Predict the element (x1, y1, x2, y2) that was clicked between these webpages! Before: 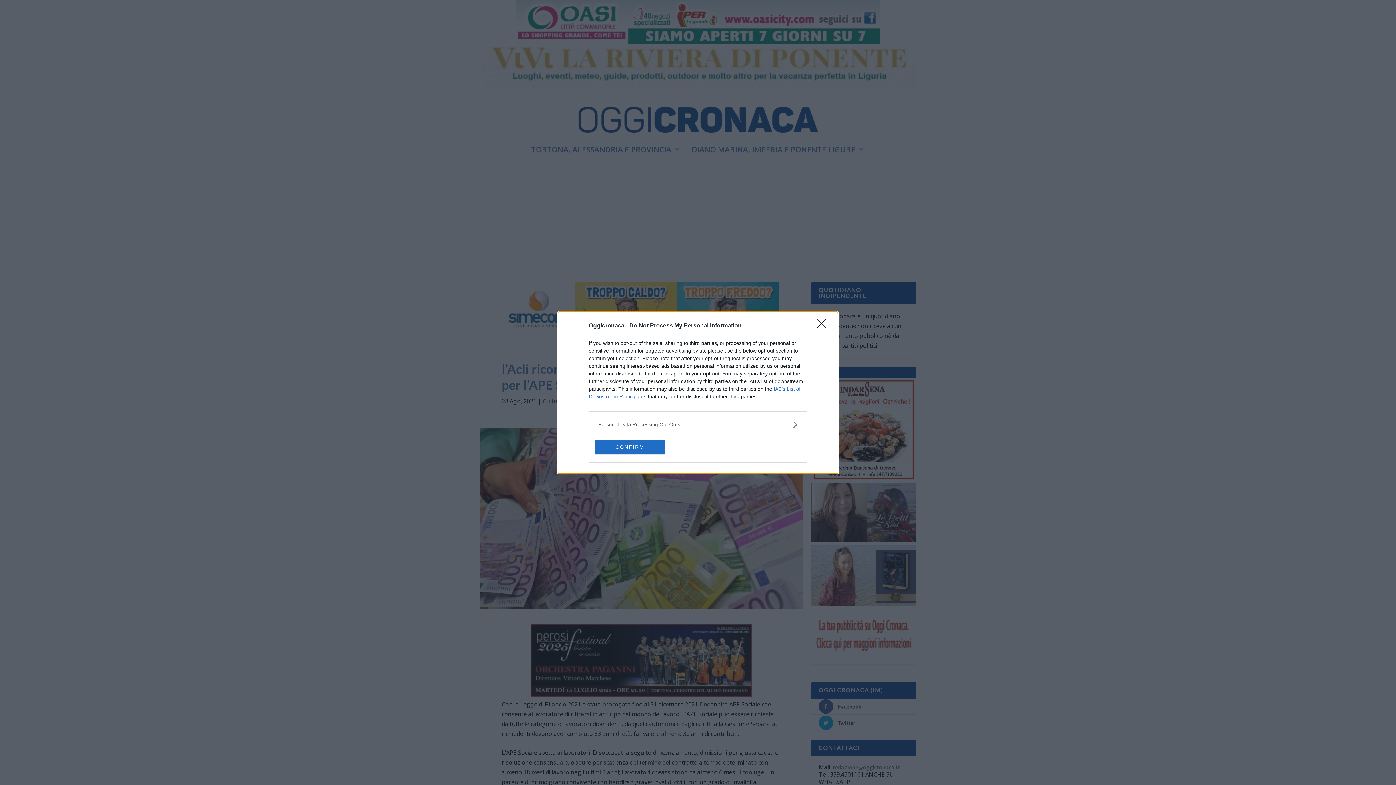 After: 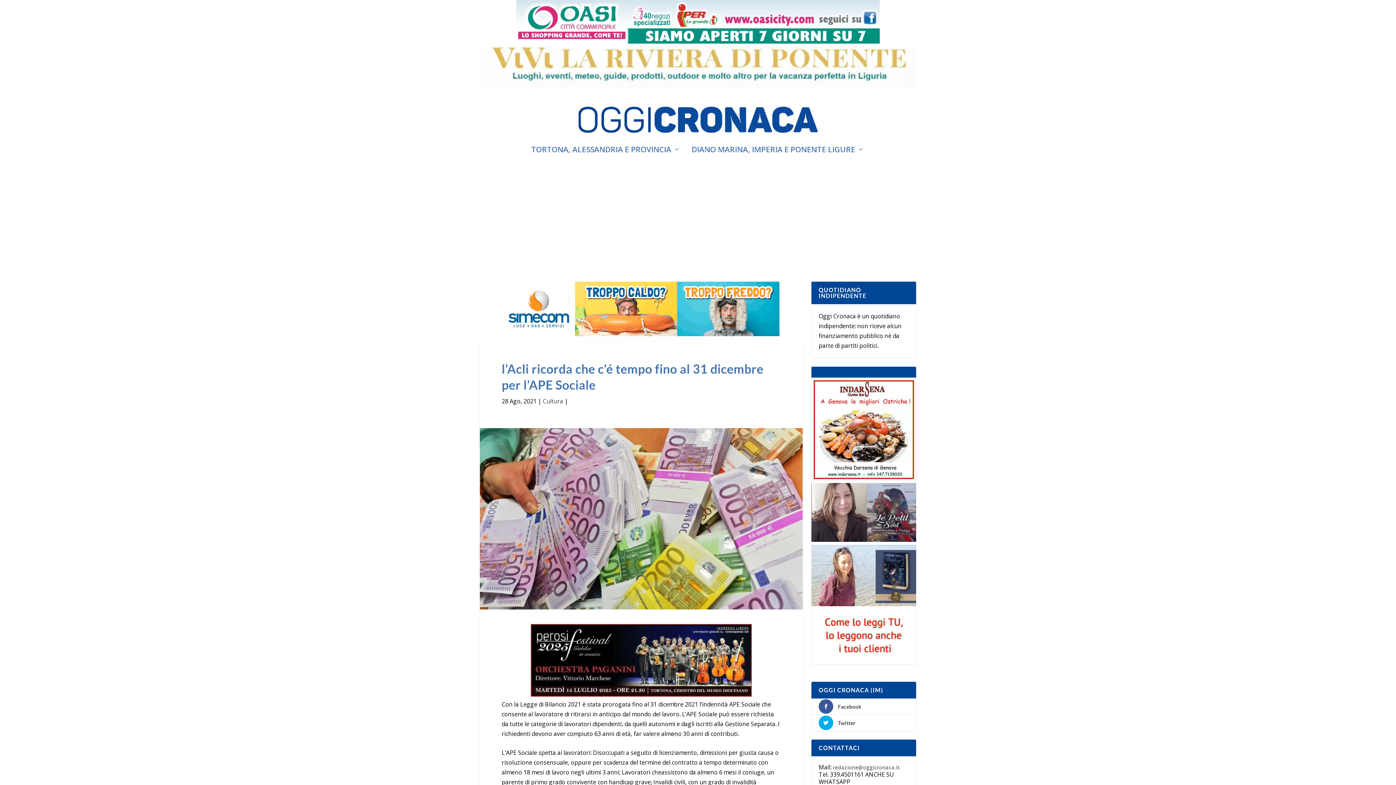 Action: bbox: (595, 439, 664, 454) label: CONFIRM